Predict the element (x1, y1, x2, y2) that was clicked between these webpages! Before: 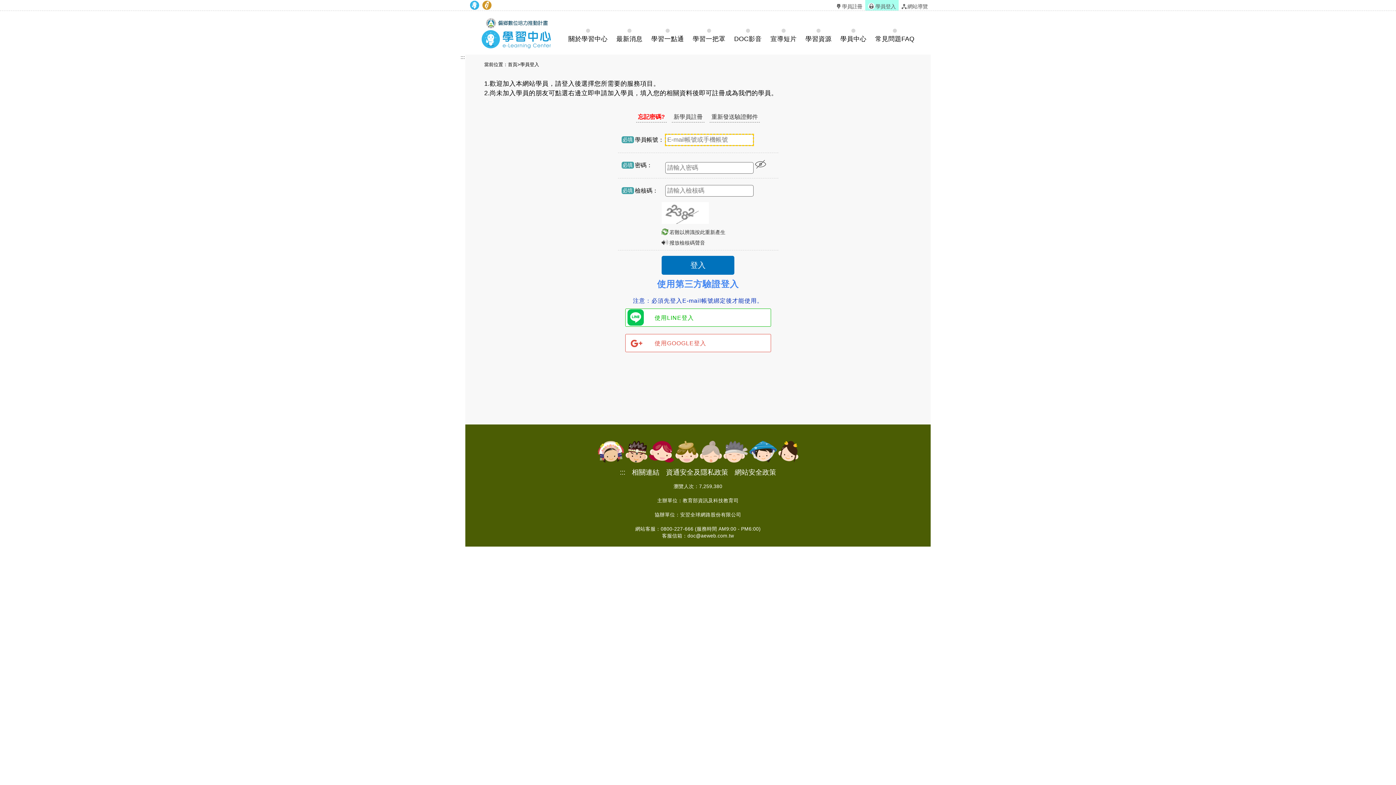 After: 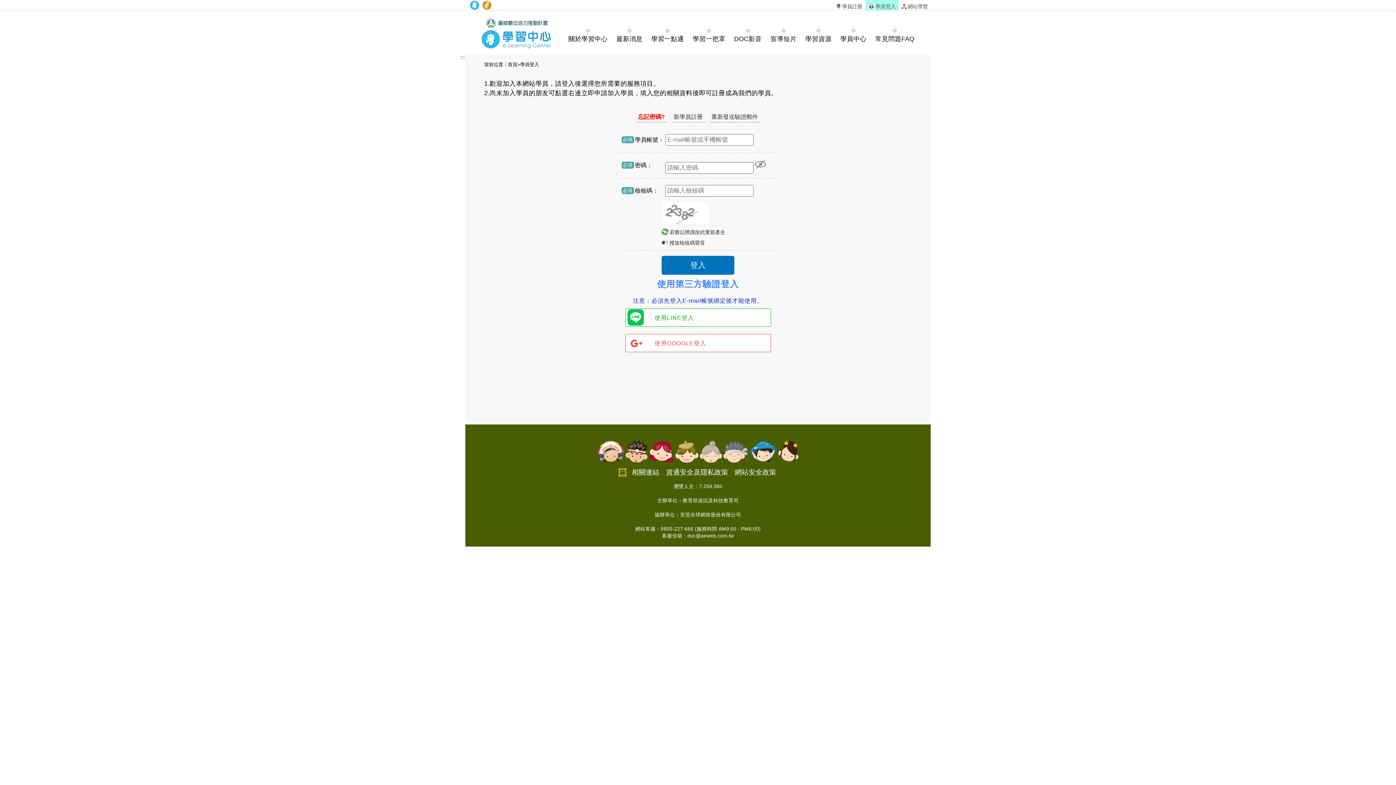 Action: bbox: (620, 469, 625, 475) label: :::